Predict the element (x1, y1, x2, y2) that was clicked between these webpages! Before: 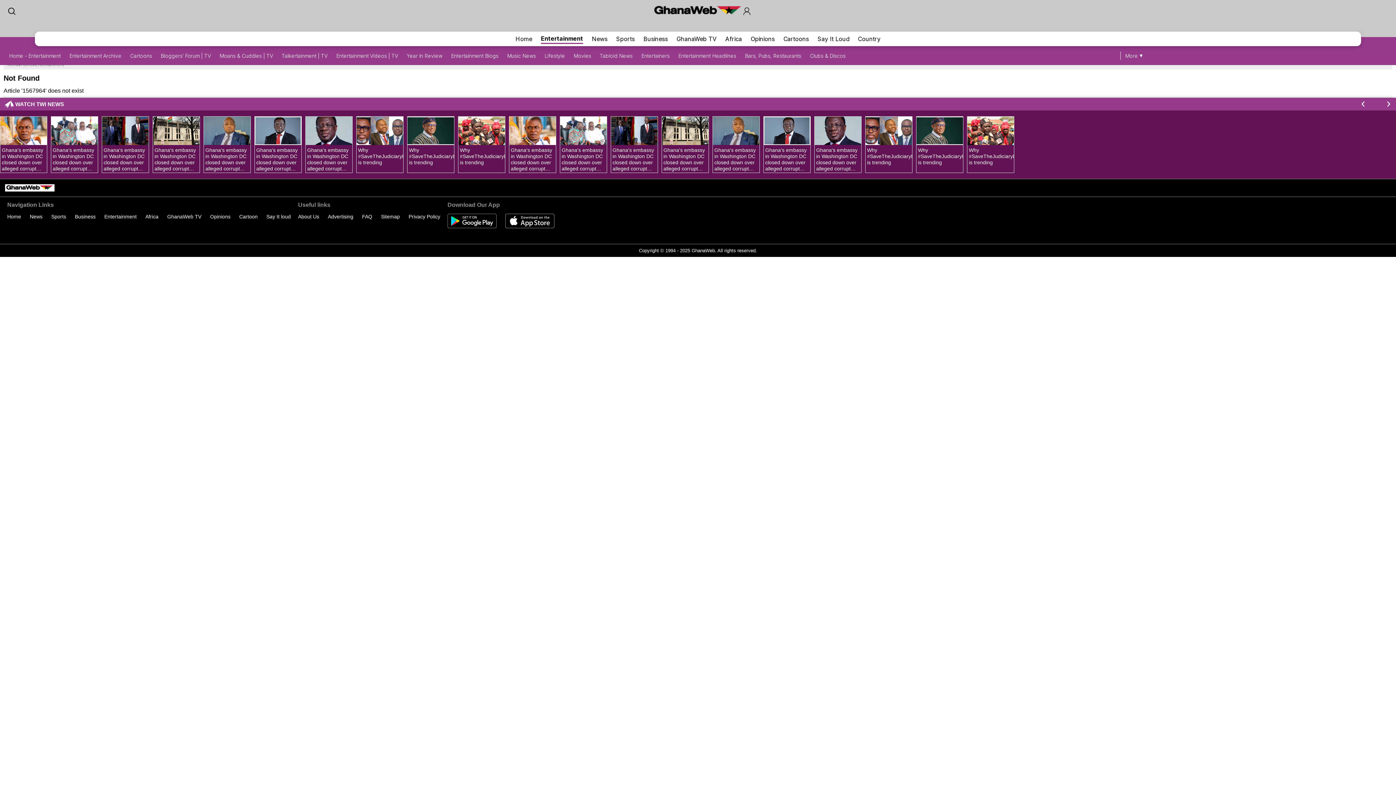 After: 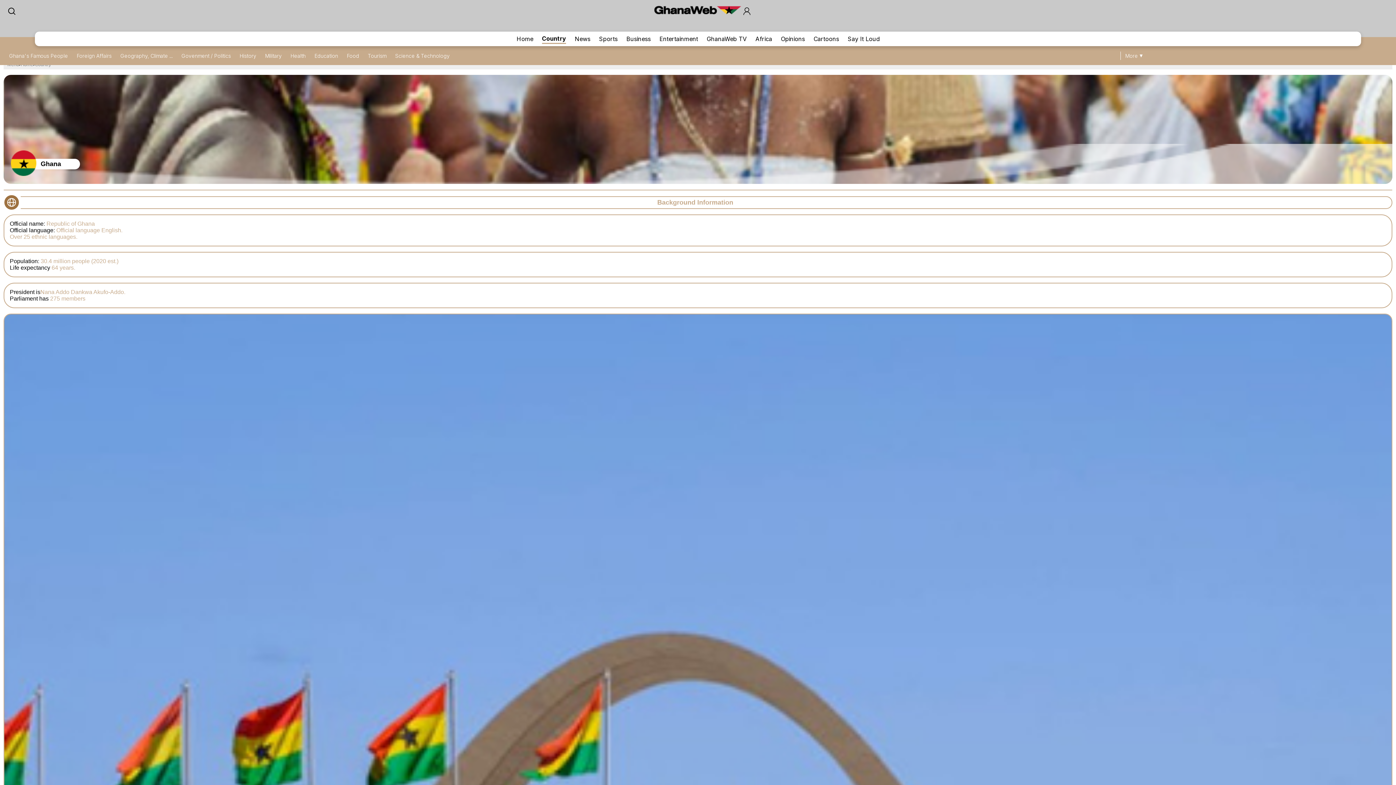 Action: label: Country bbox: (858, 34, 880, 43)